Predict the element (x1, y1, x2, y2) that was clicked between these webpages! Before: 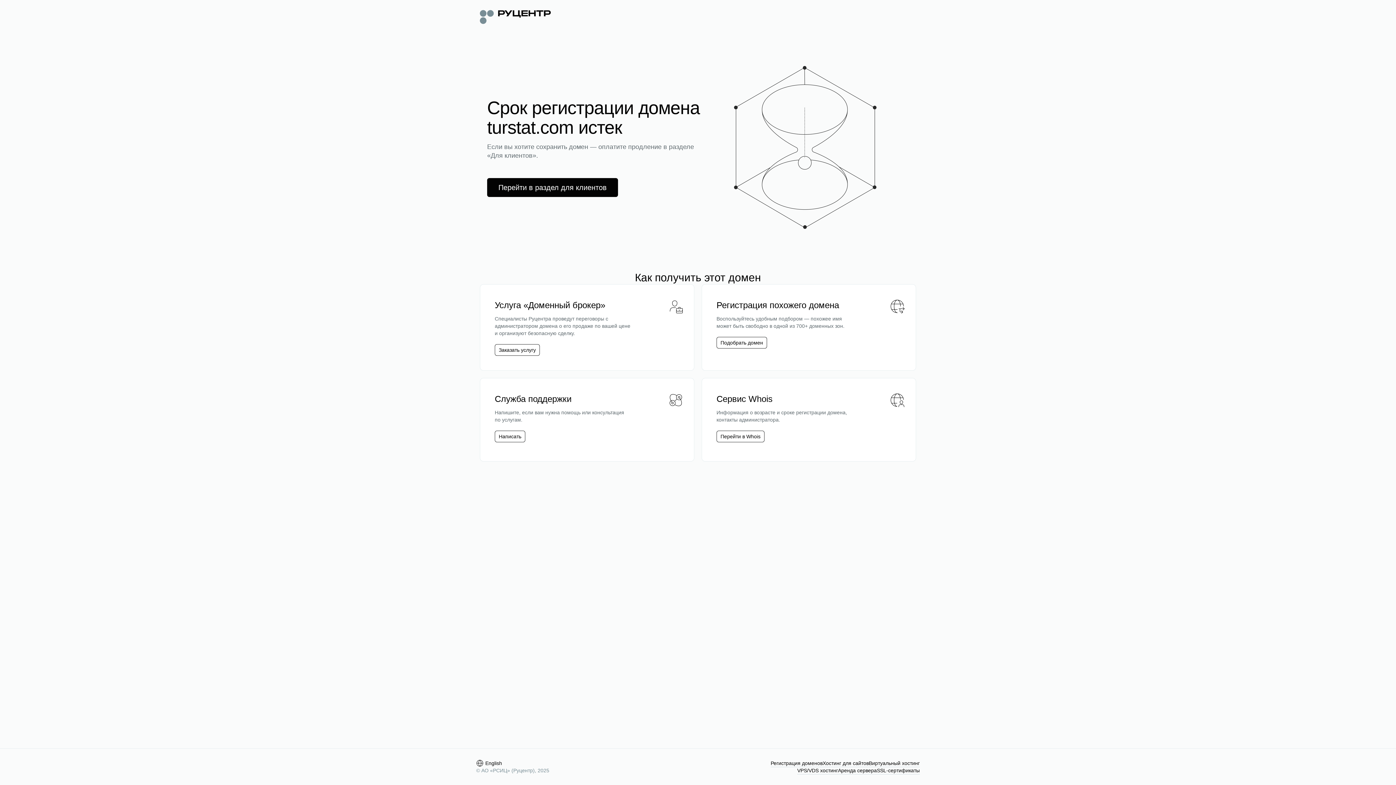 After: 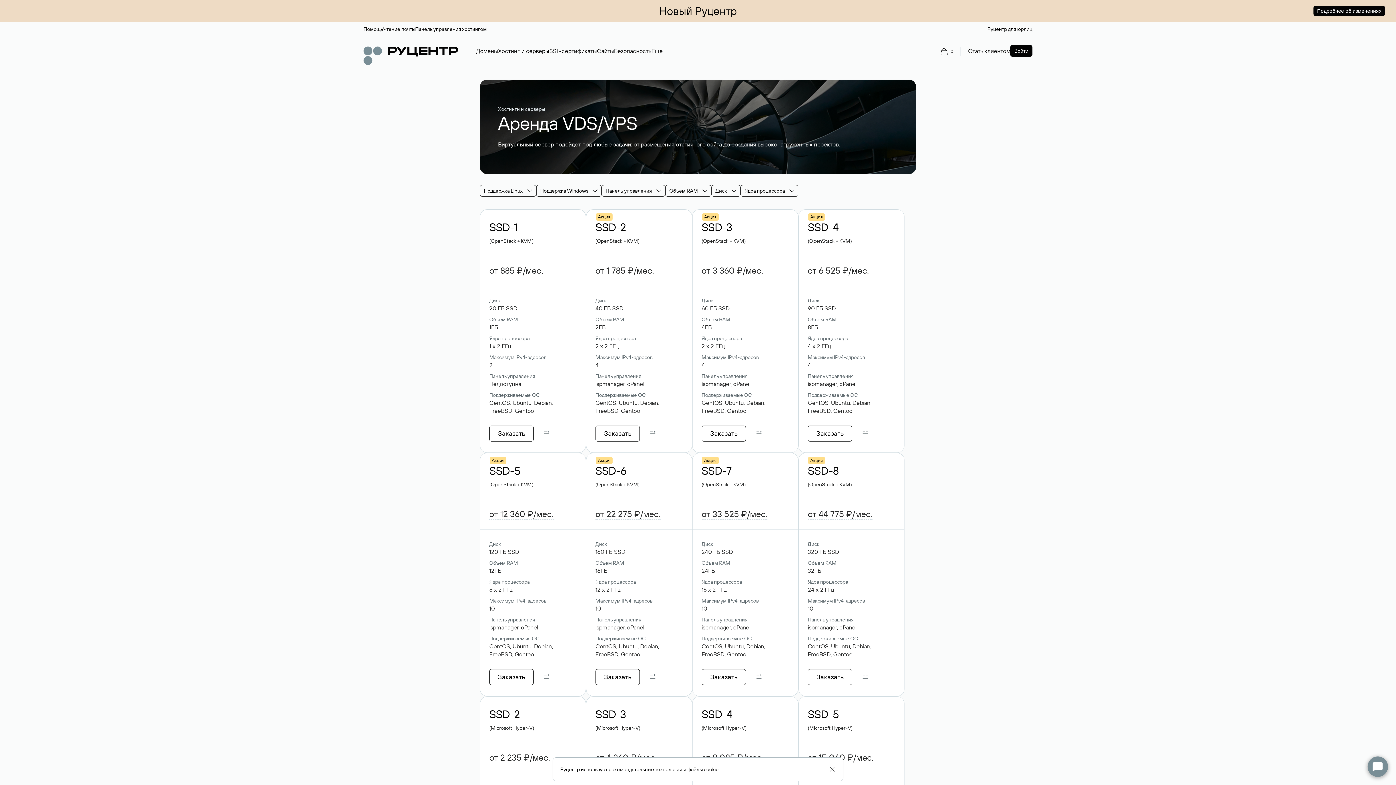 Action: label: VPS/VDS хостинг bbox: (797, 767, 838, 774)